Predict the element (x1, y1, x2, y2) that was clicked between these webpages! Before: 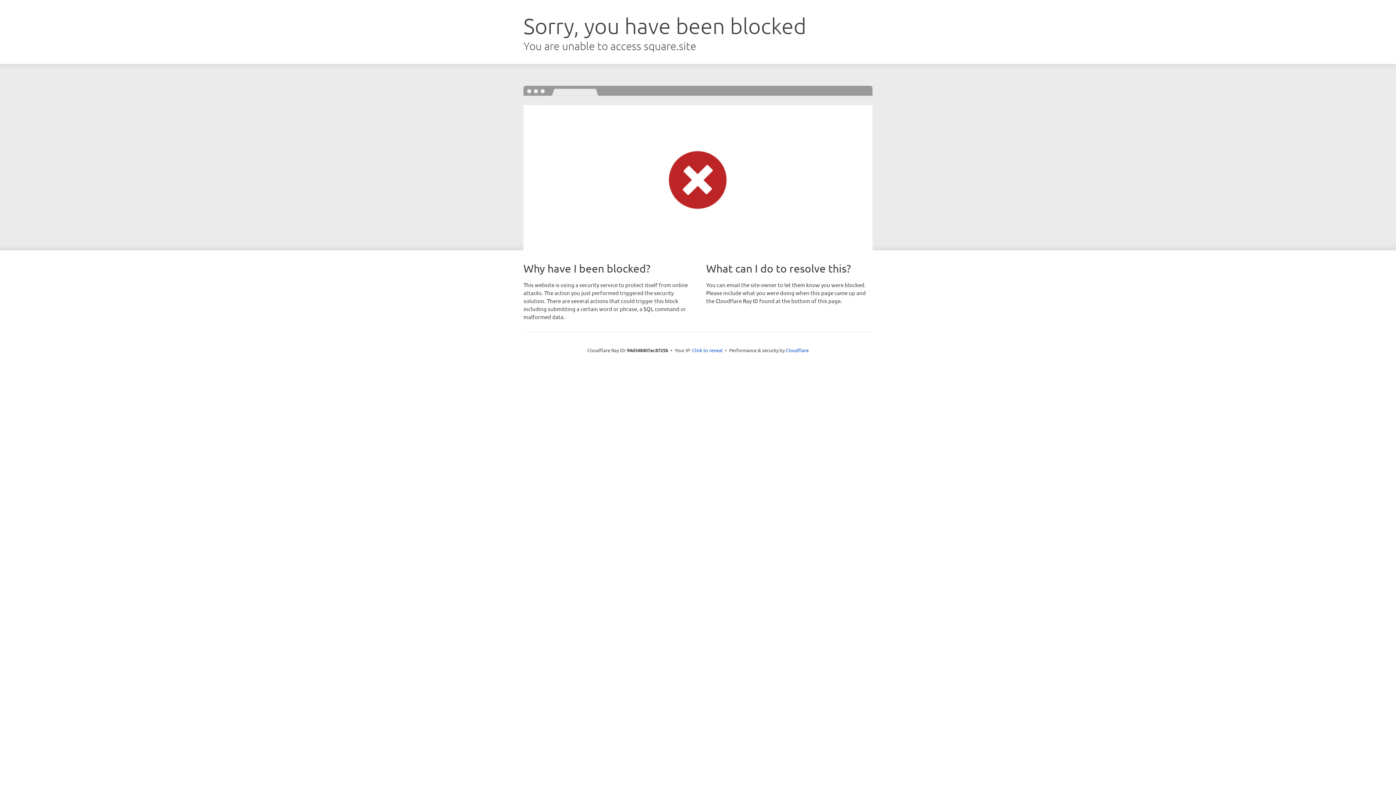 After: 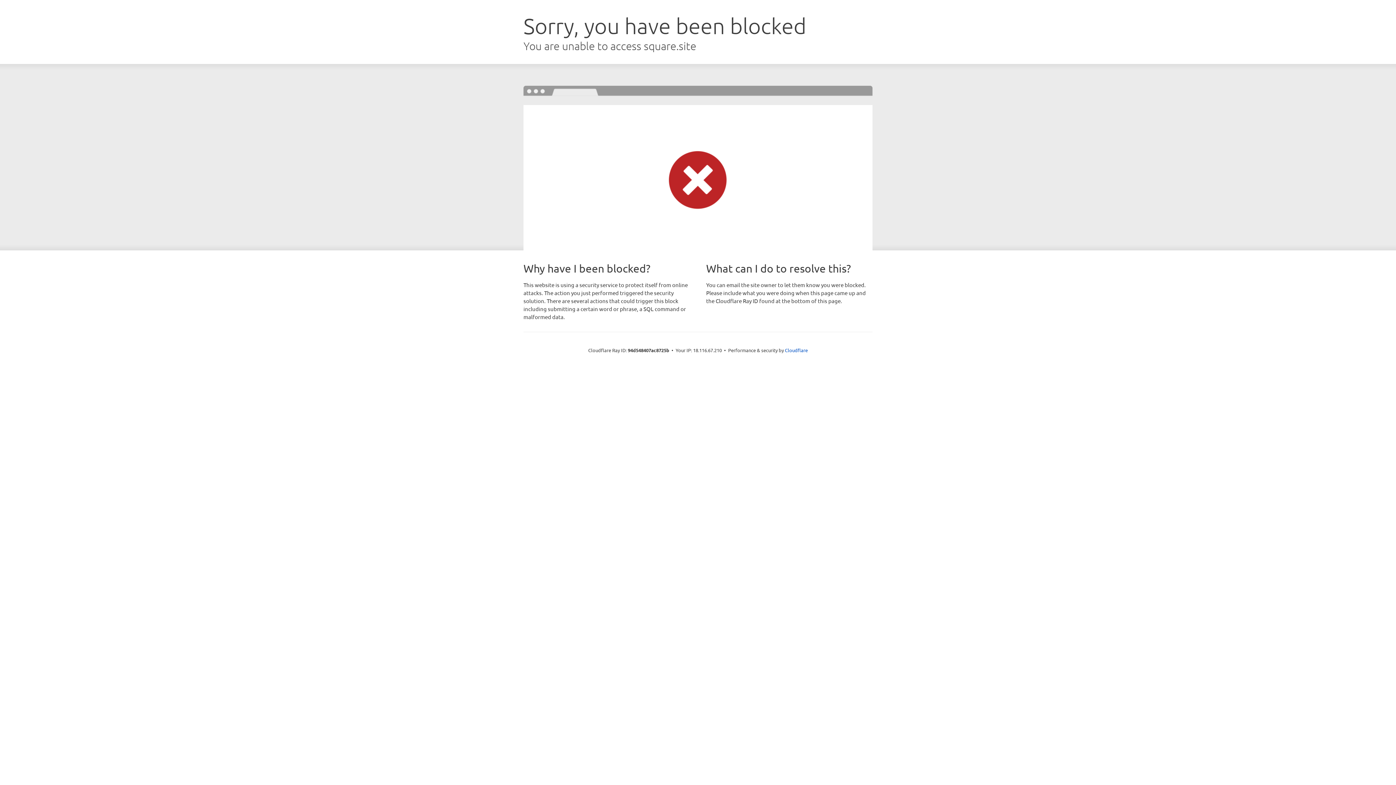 Action: label: Click to reveal bbox: (692, 346, 722, 353)